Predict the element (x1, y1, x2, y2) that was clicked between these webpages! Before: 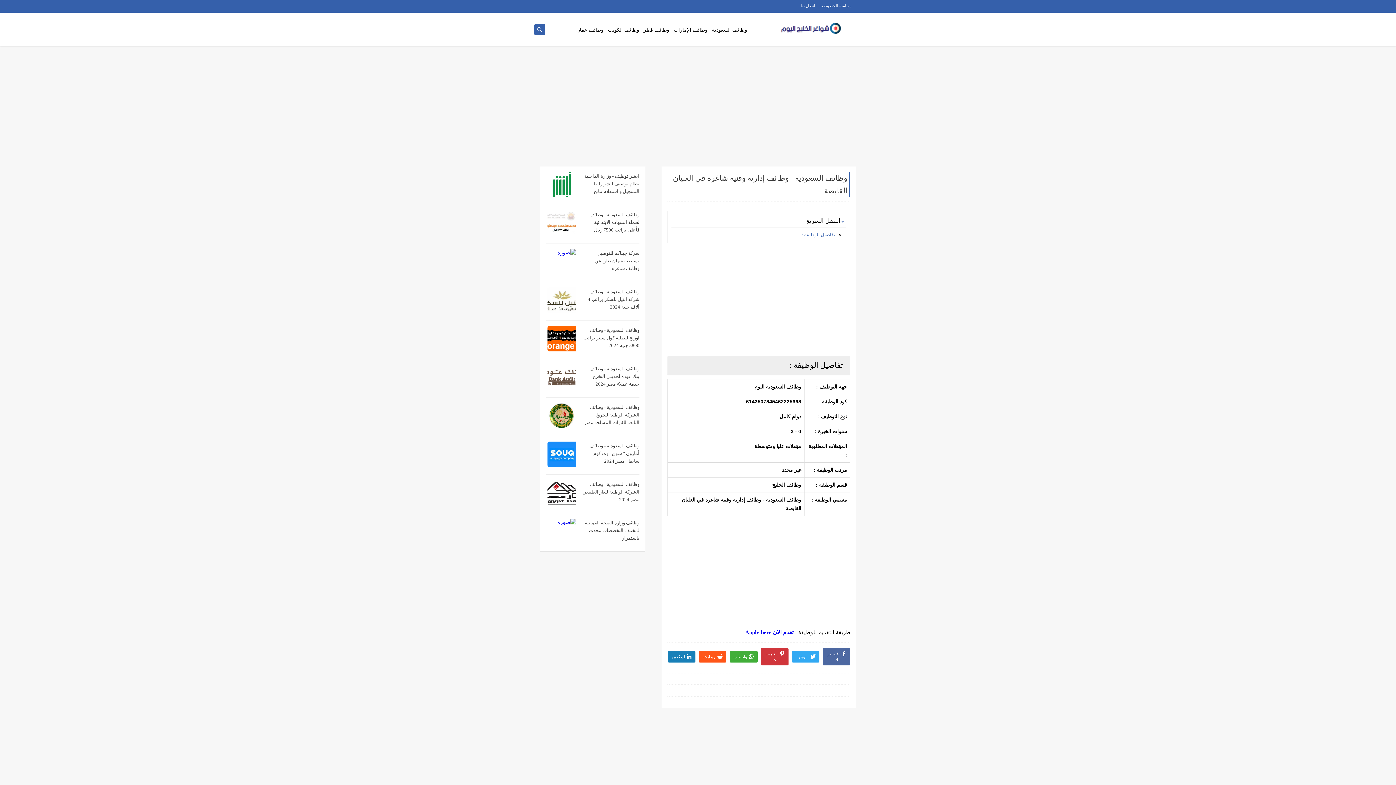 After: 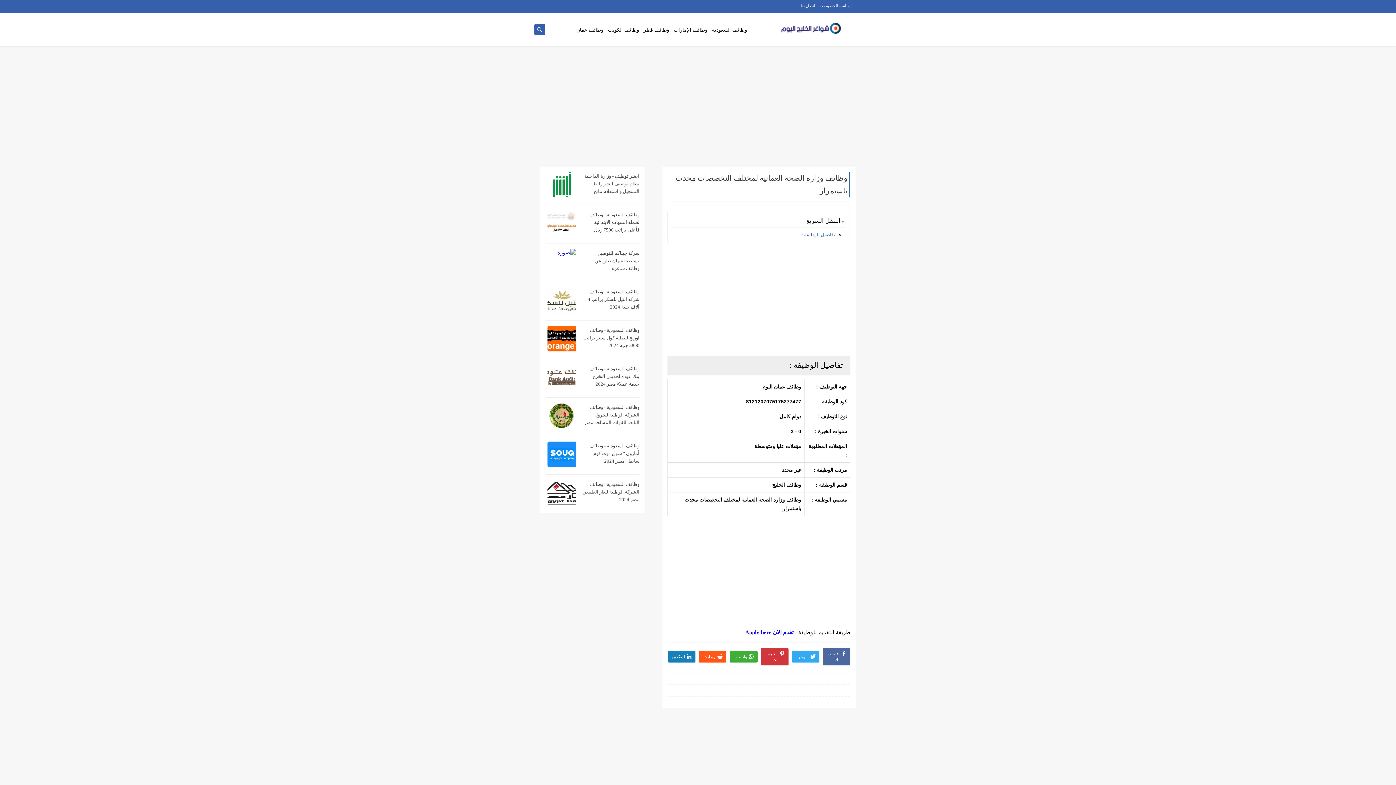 Action: bbox: (547, 518, 578, 544)